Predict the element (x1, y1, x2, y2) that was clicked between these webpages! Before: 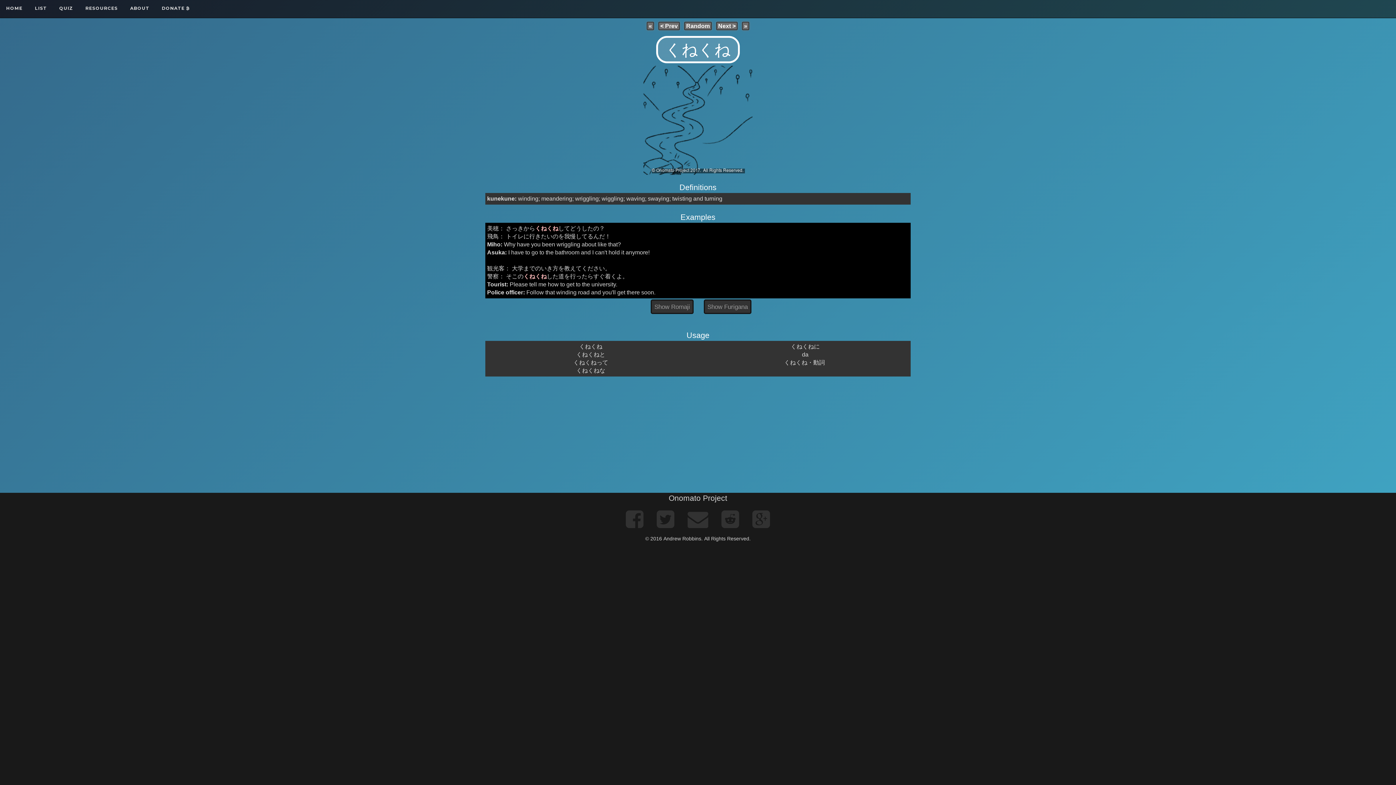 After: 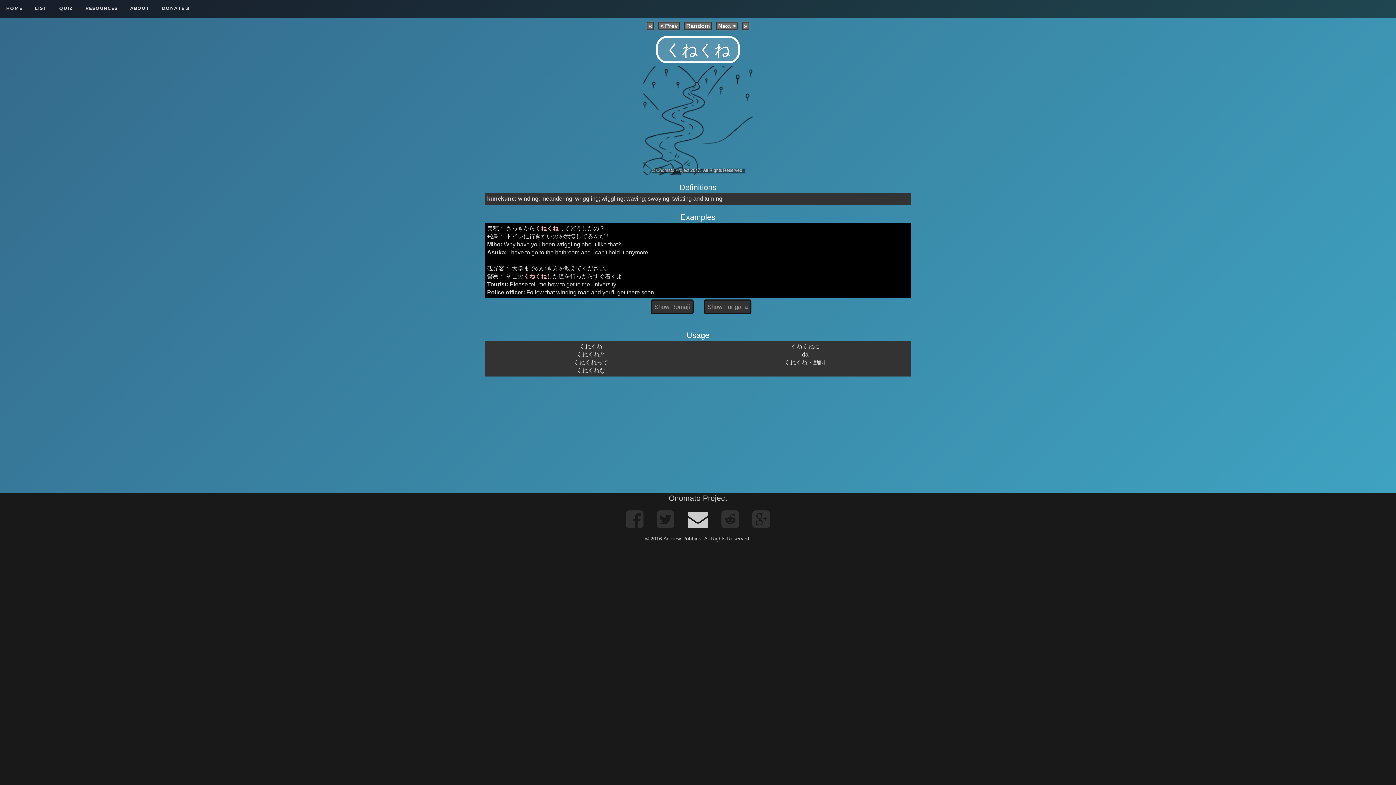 Action: bbox: (687, 519, 708, 528)